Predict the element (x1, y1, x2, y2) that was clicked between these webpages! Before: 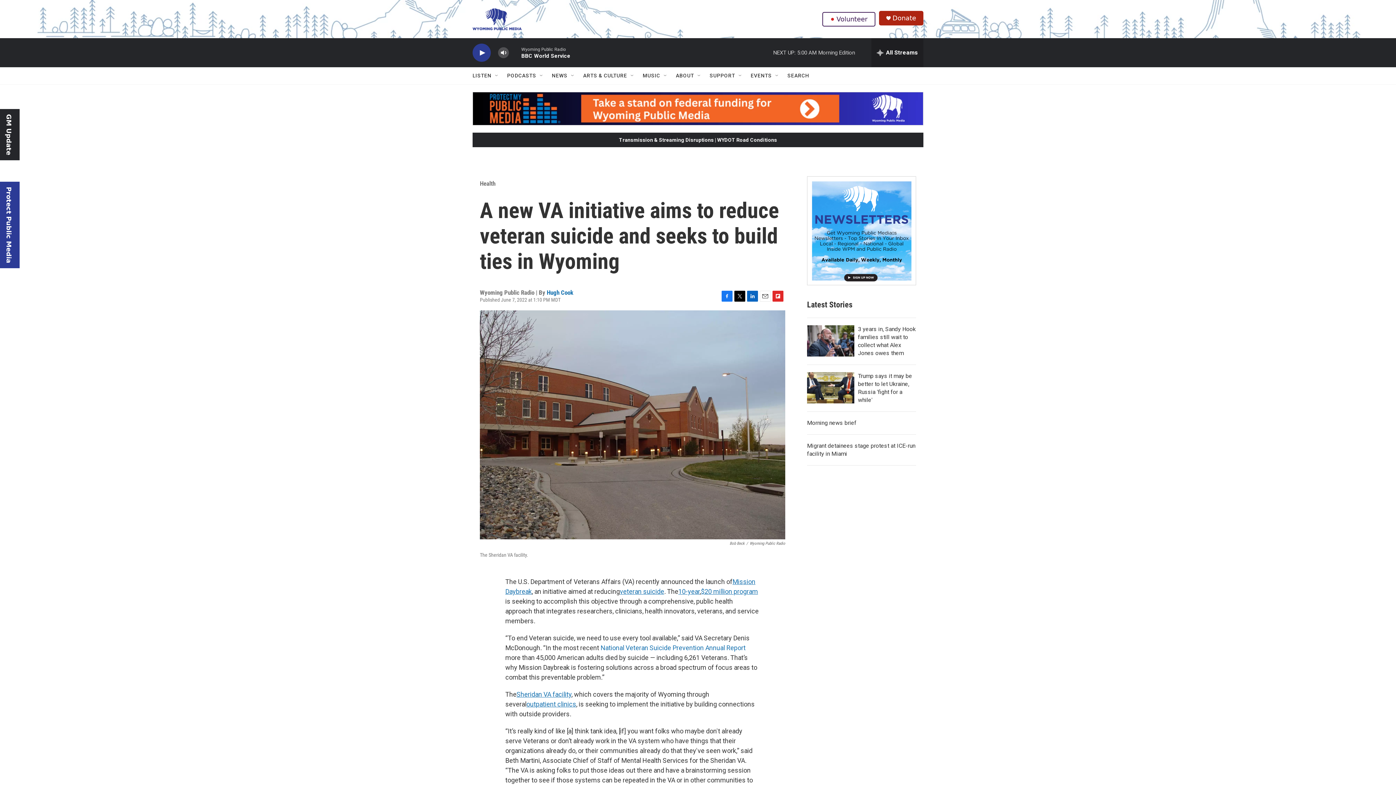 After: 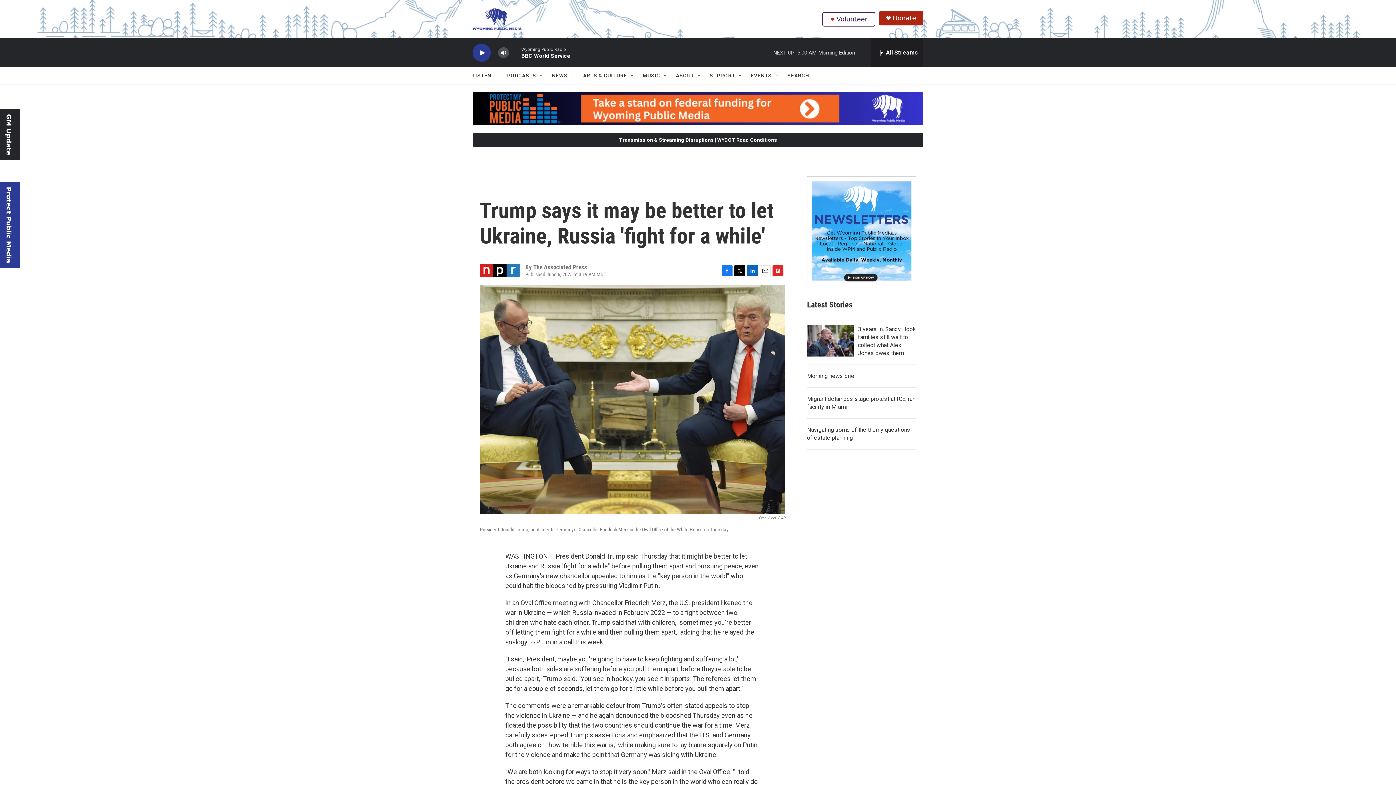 Action: label: Trump says it may be better to let Ukraine, Russia 'fight for a while' bbox: (807, 372, 854, 403)